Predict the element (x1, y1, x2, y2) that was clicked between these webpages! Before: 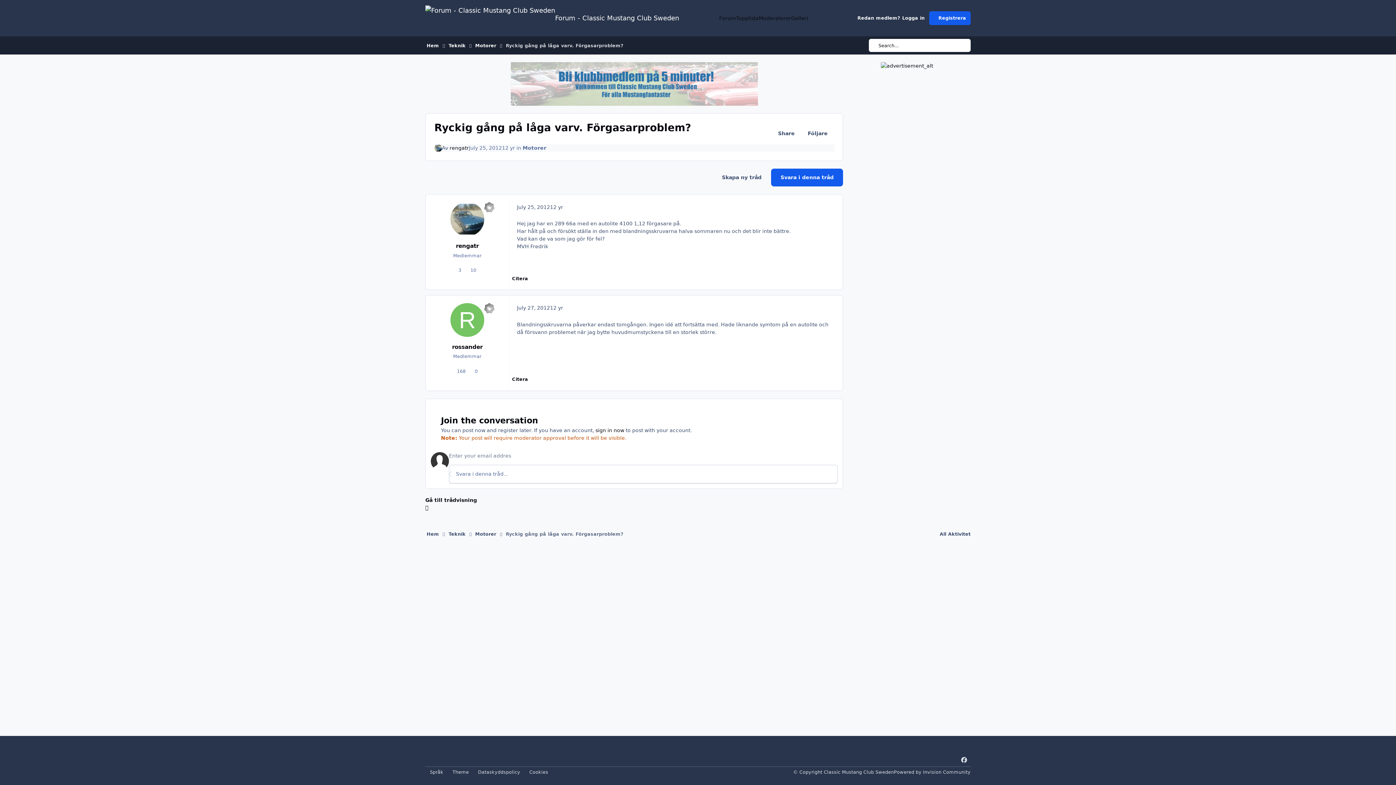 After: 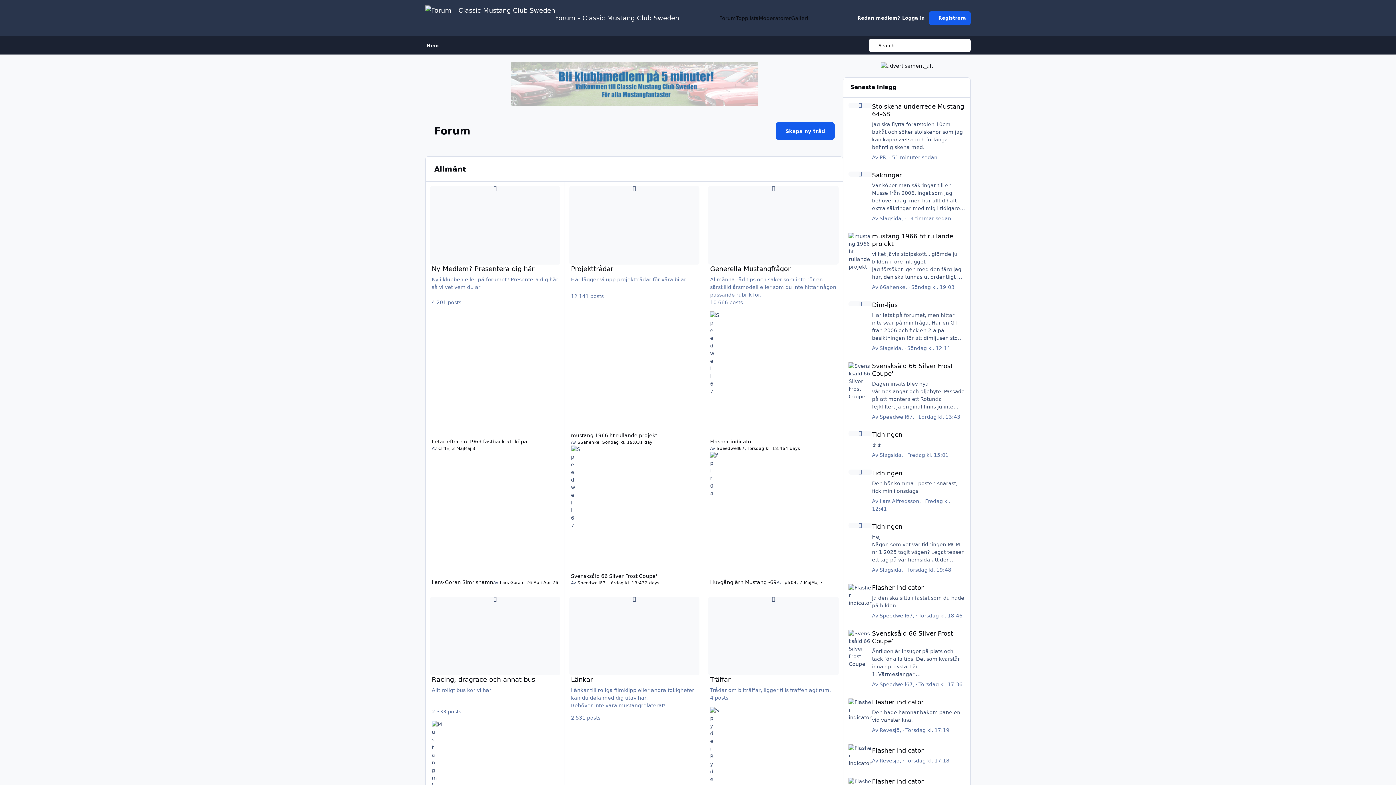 Action: bbox: (425, 0, 679, 36) label: Forum - Classic Mustang Club Sweden